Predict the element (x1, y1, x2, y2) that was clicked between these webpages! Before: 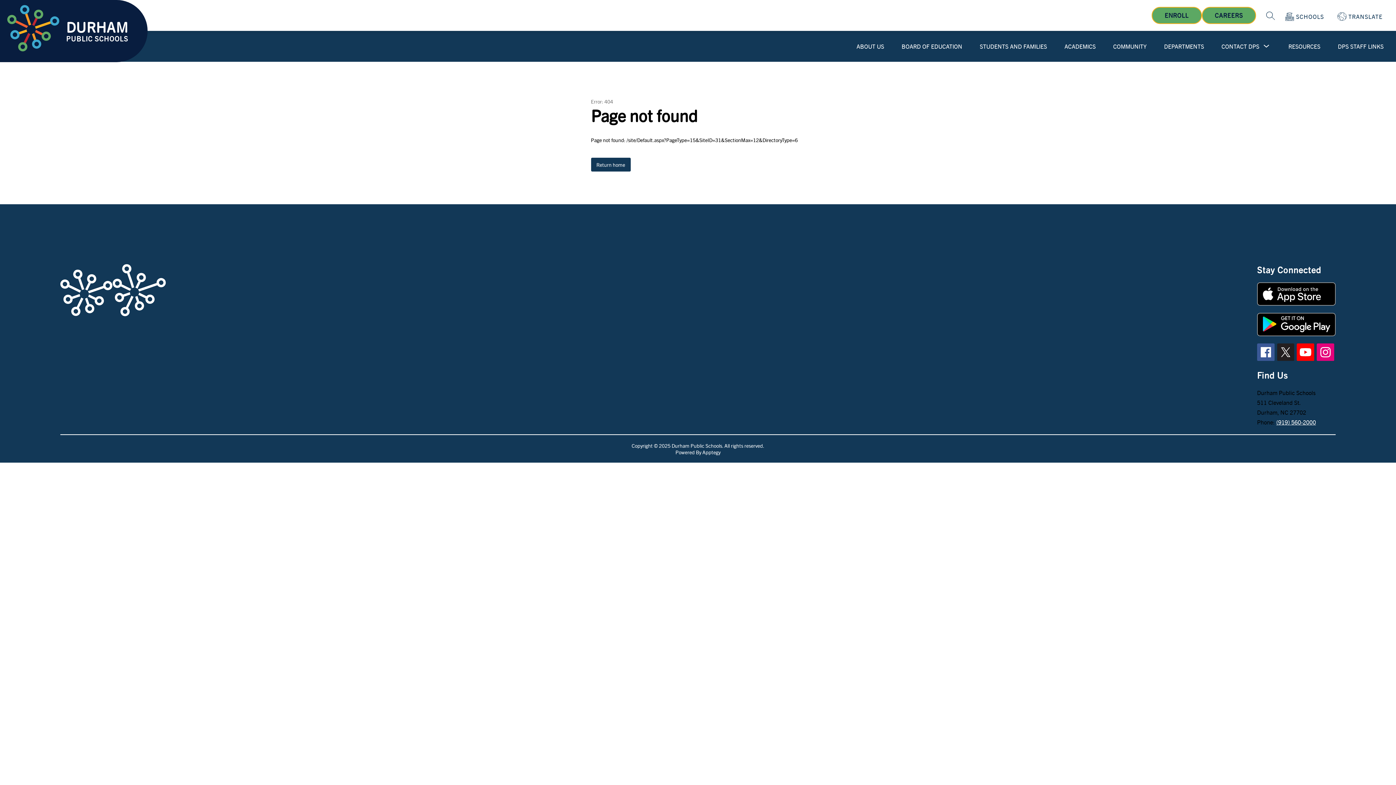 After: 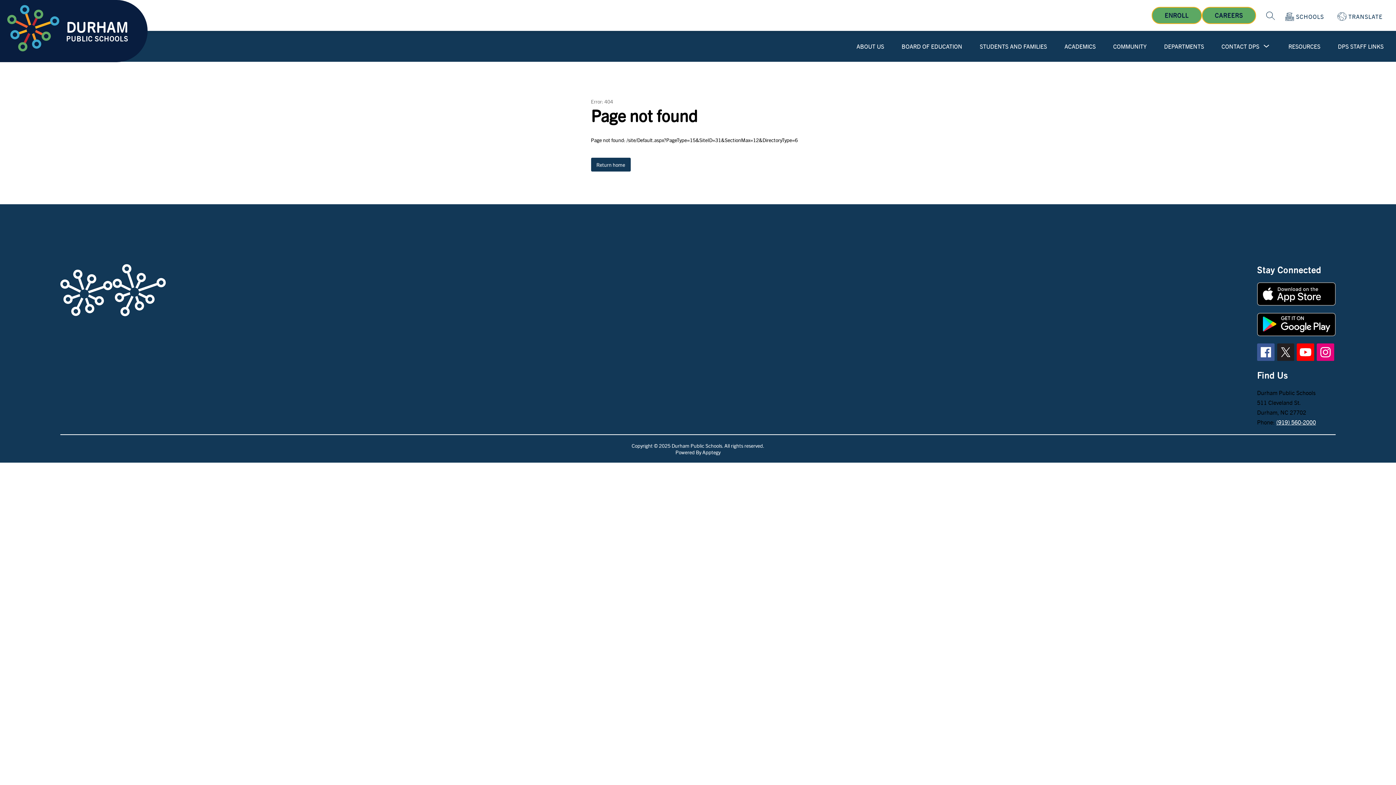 Action: bbox: (1317, 343, 1334, 361)